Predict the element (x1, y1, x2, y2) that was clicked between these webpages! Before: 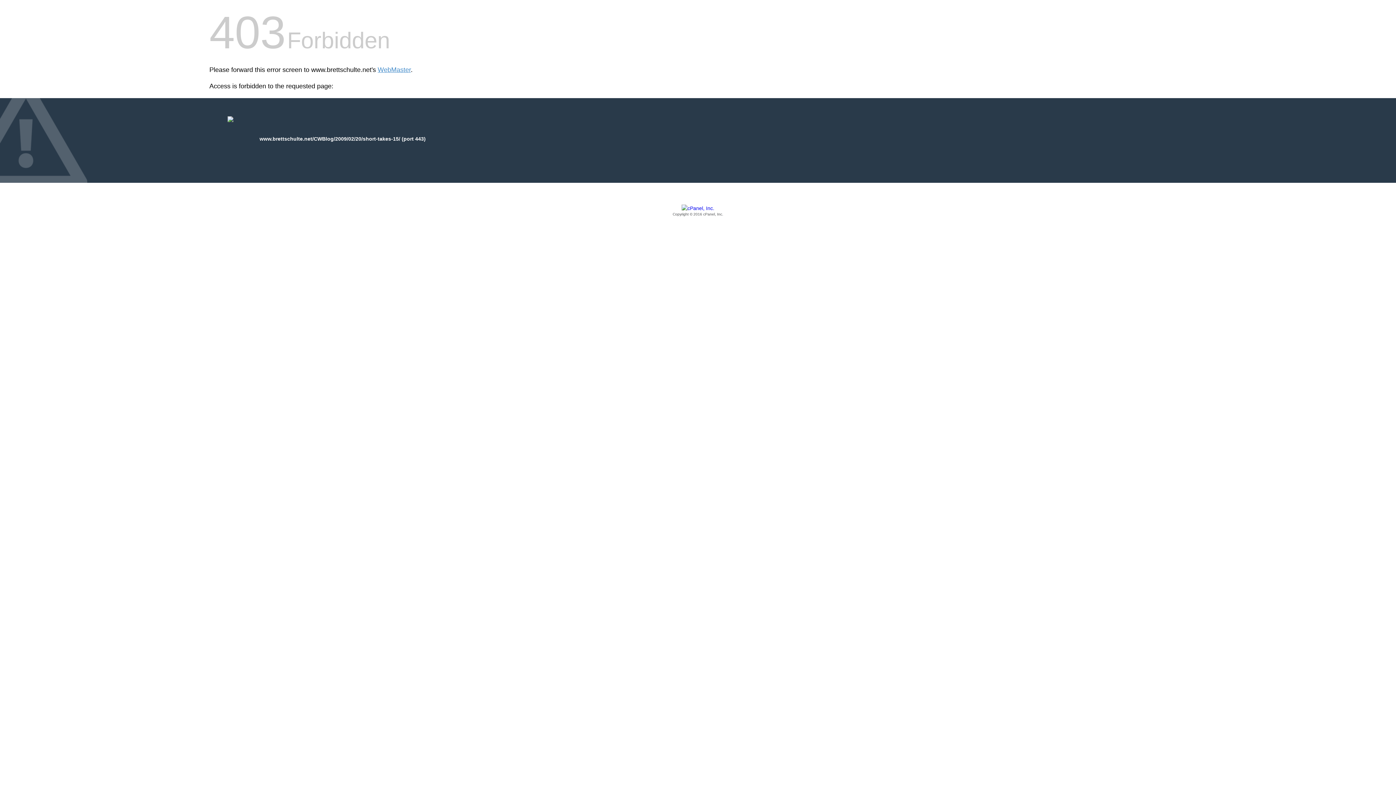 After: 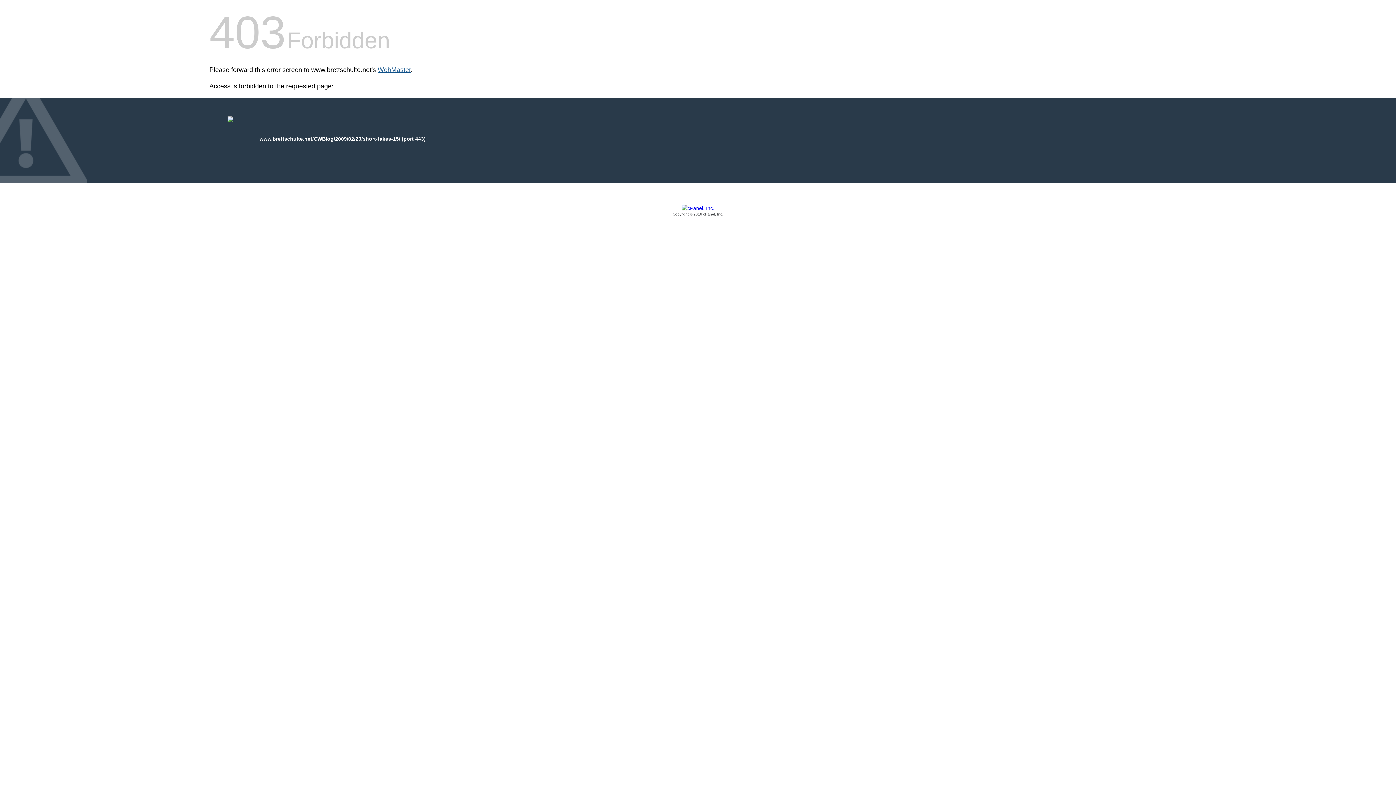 Action: label: WebMaster bbox: (377, 66, 410, 73)